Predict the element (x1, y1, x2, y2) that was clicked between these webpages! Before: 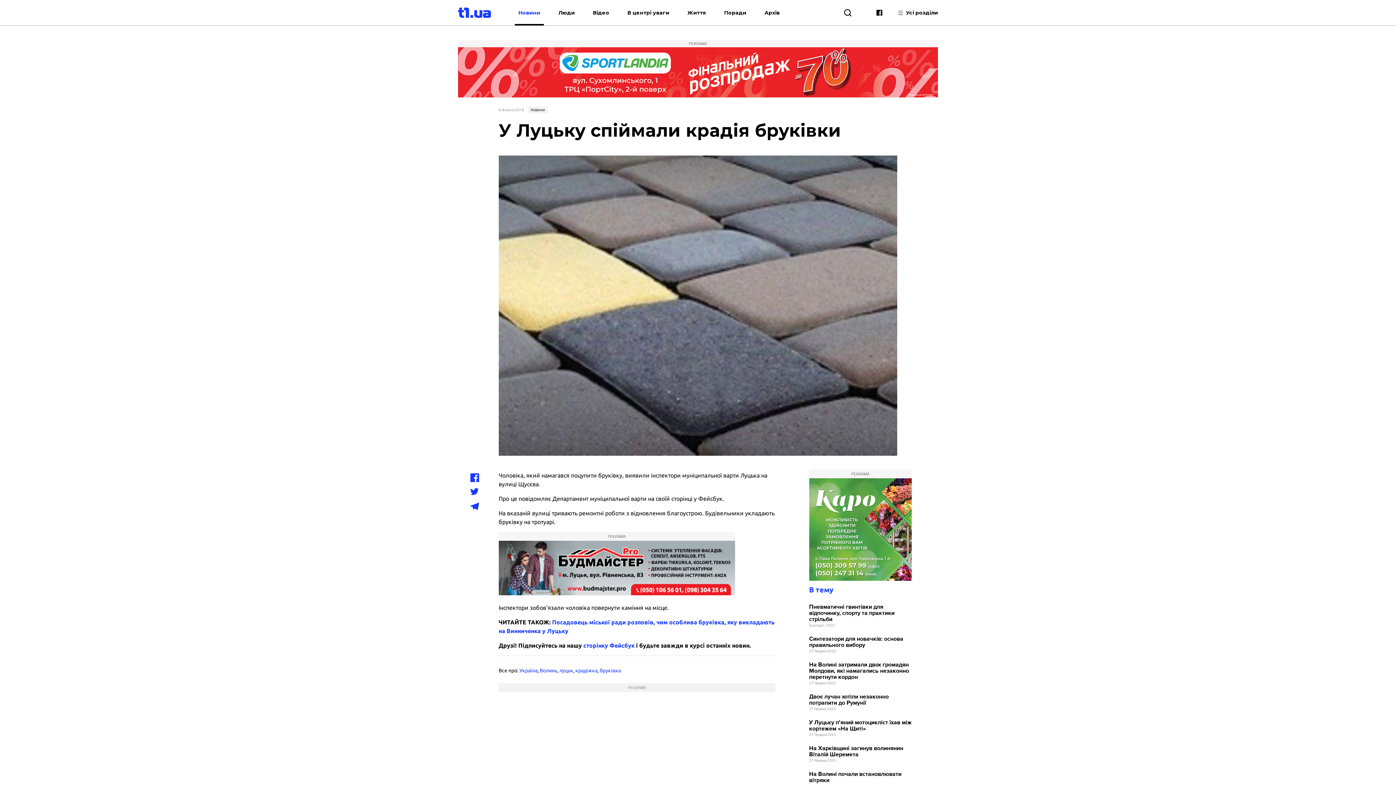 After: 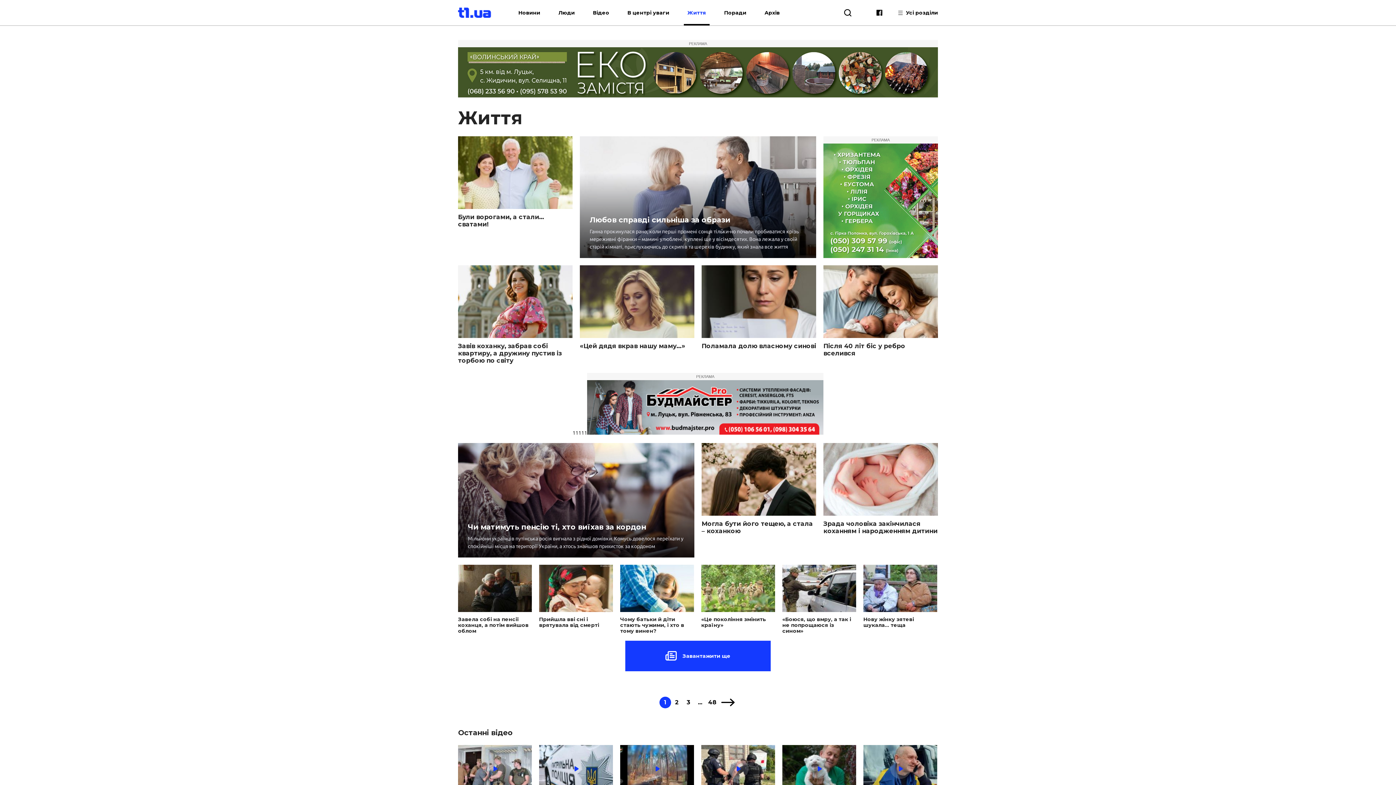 Action: bbox: (684, 0, 709, 25) label: Життя